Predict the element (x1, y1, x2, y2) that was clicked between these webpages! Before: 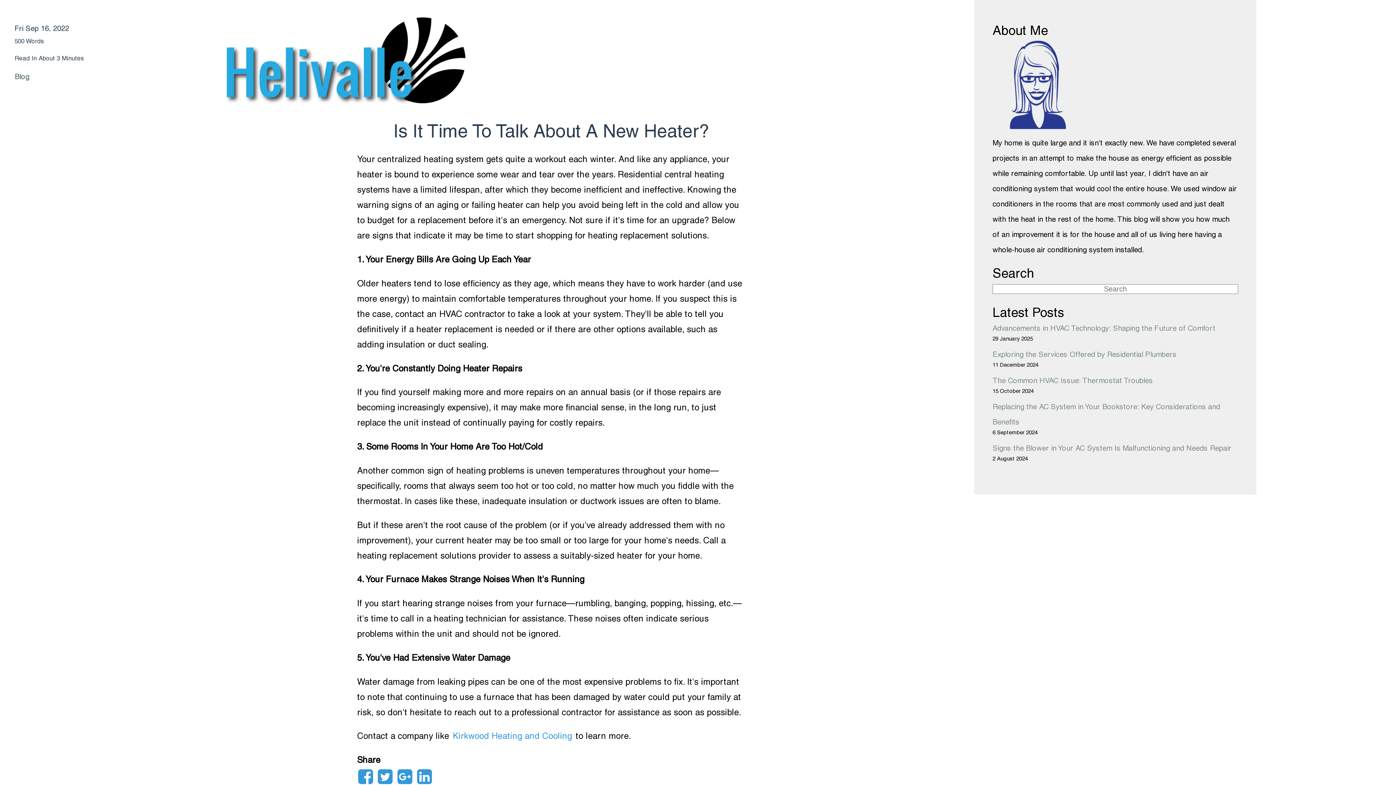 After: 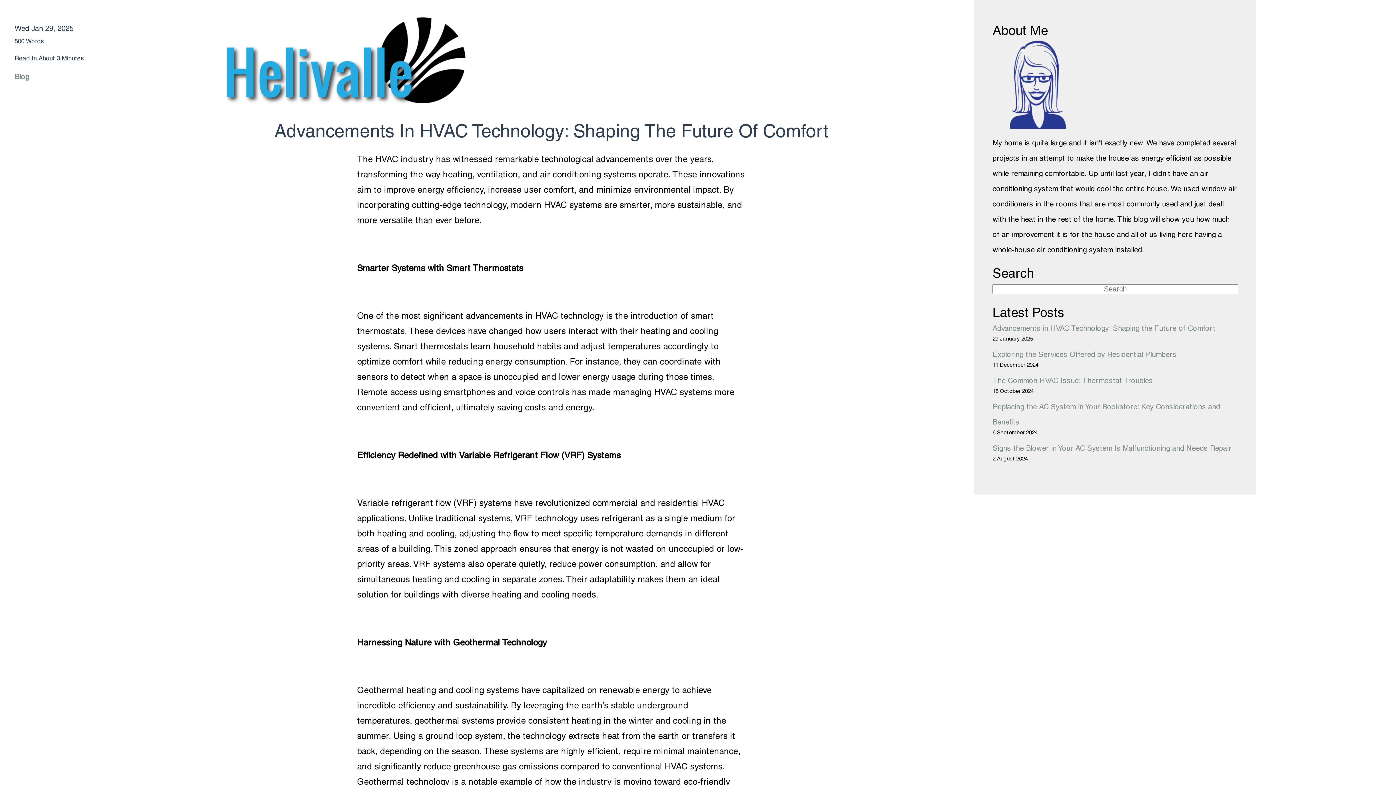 Action: bbox: (992, 325, 1215, 332) label: Advancements in HVAC Technology: Shaping the Future of Comfort